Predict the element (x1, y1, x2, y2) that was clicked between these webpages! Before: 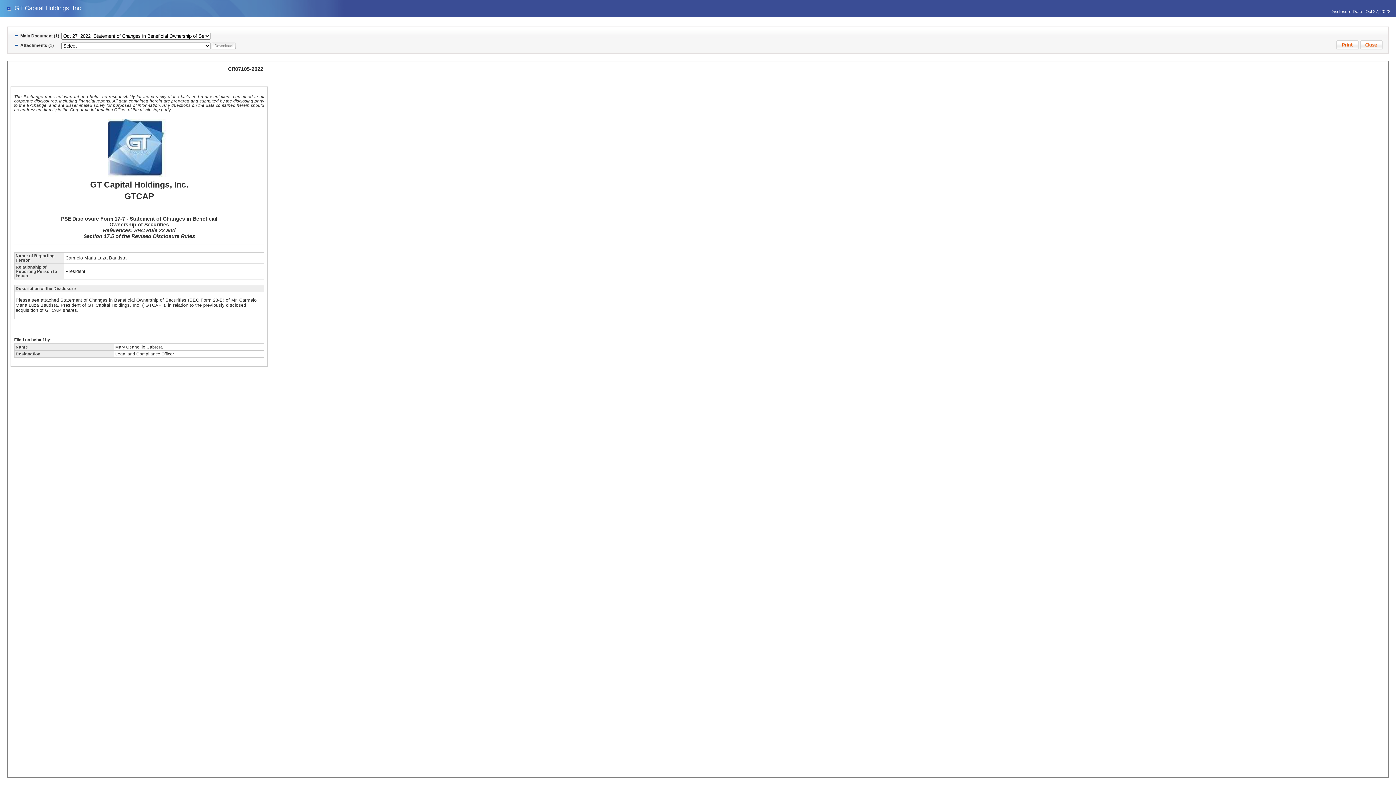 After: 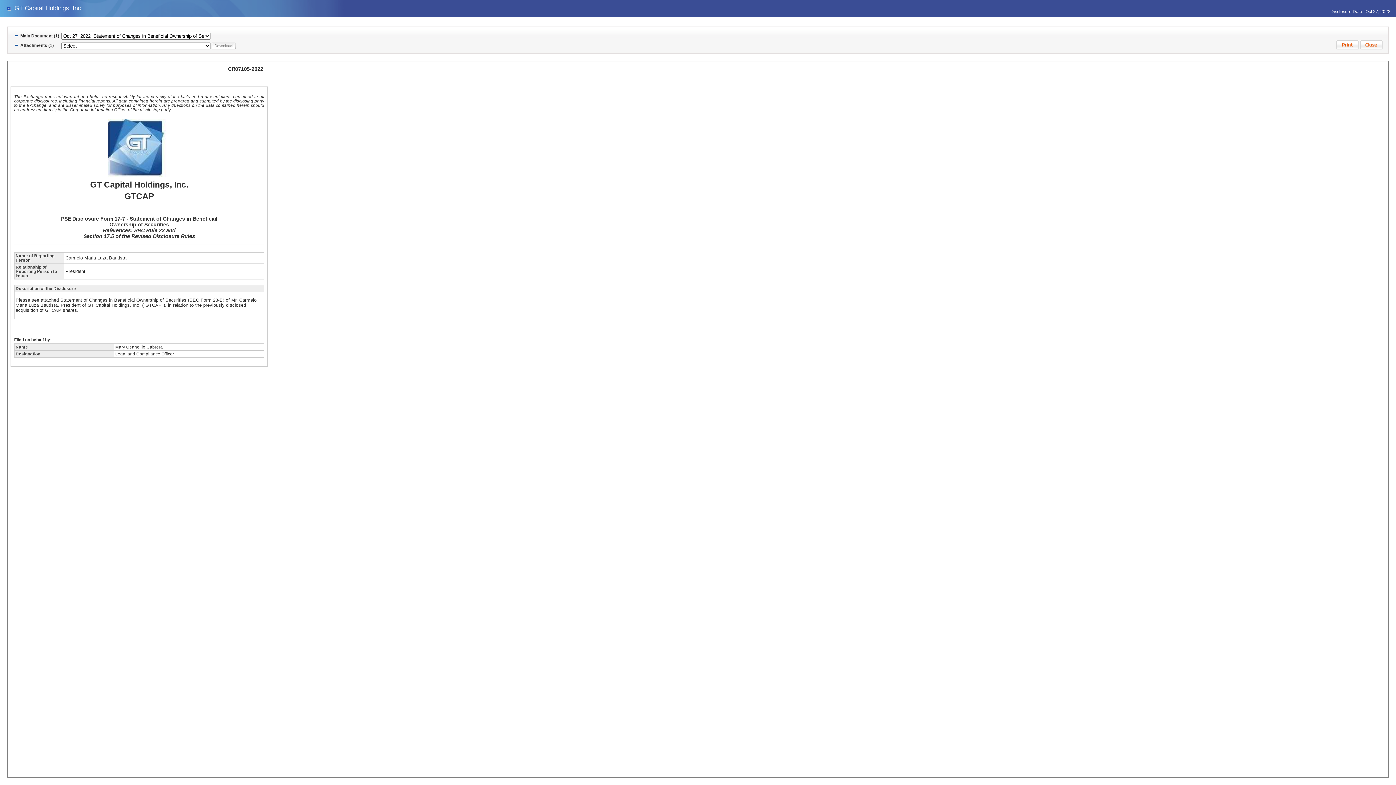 Action: bbox: (1360, 42, 1383, 47)